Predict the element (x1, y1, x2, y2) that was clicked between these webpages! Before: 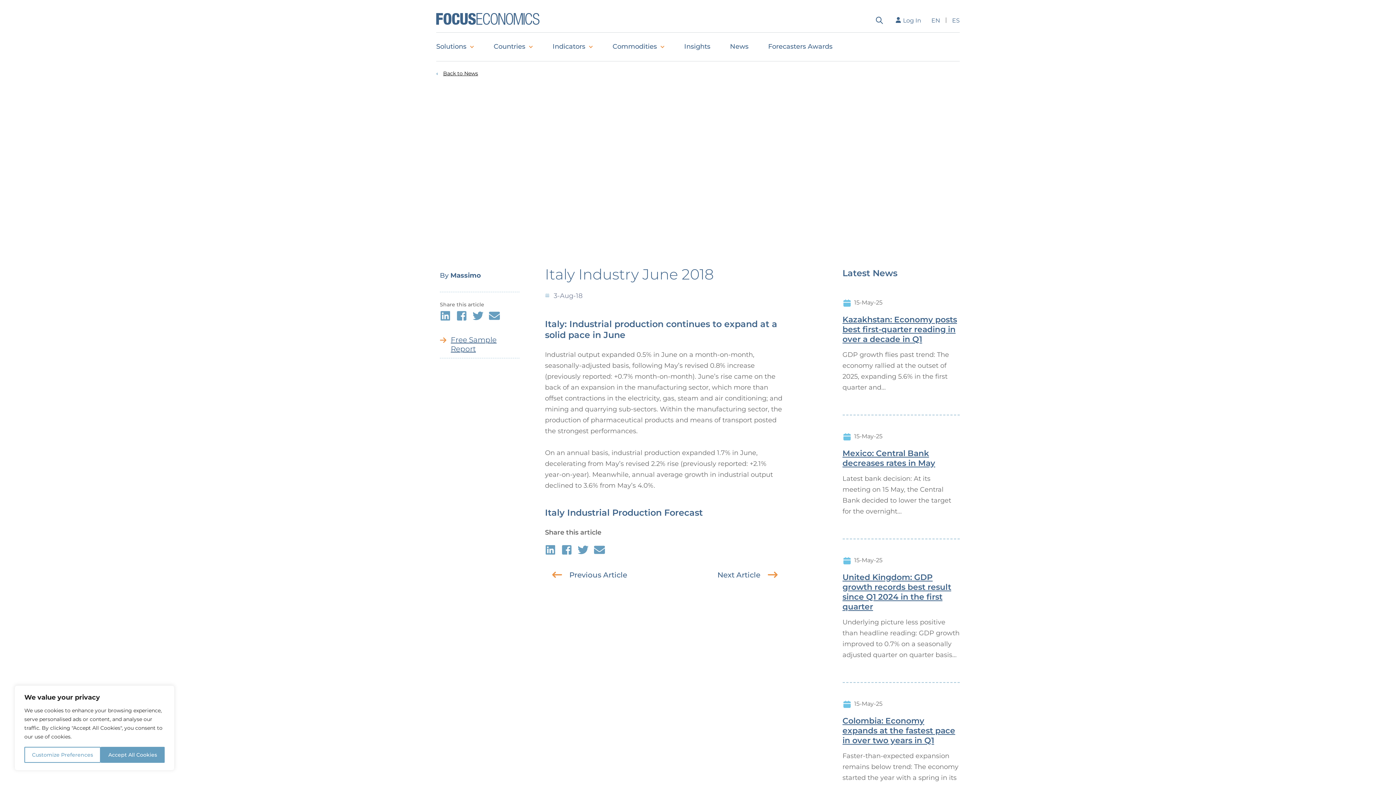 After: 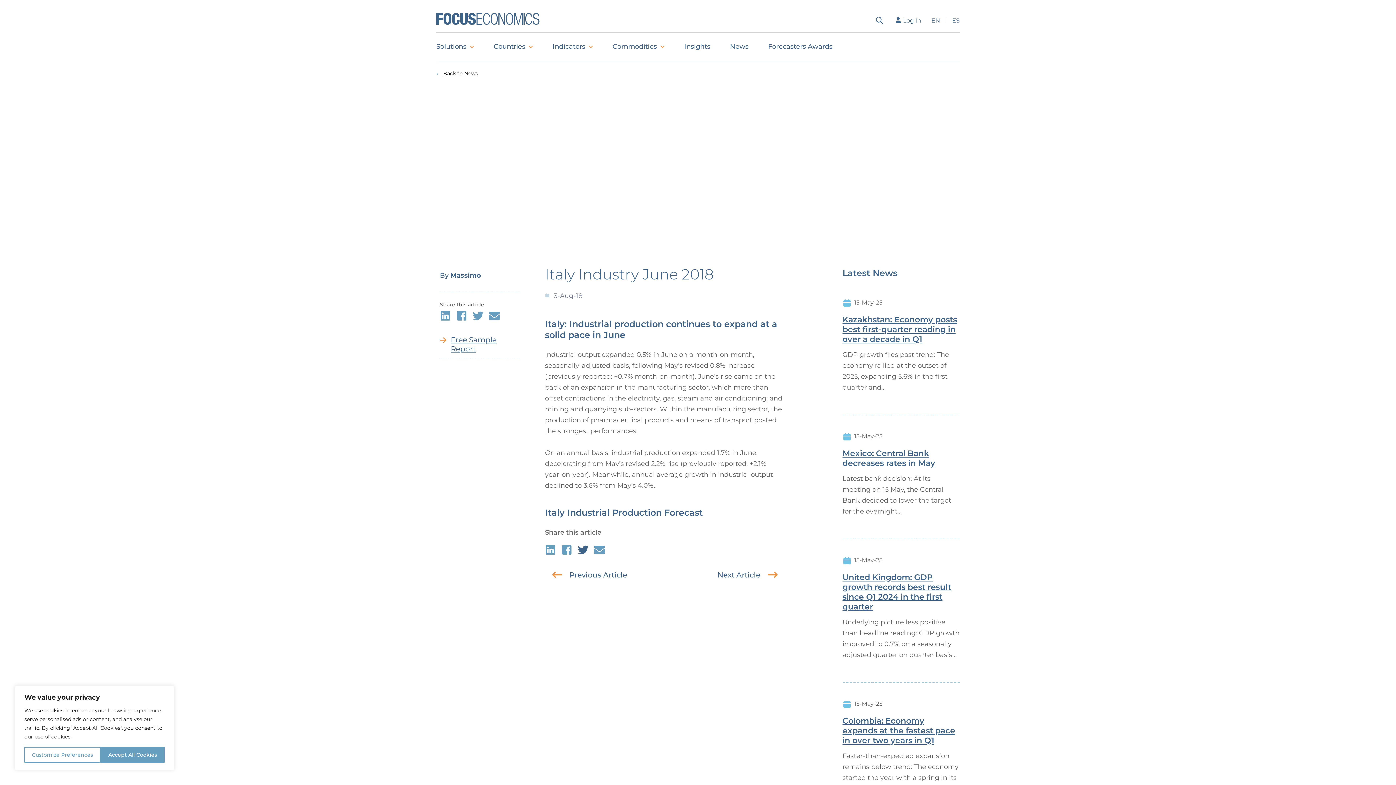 Action: bbox: (577, 543, 588, 554)